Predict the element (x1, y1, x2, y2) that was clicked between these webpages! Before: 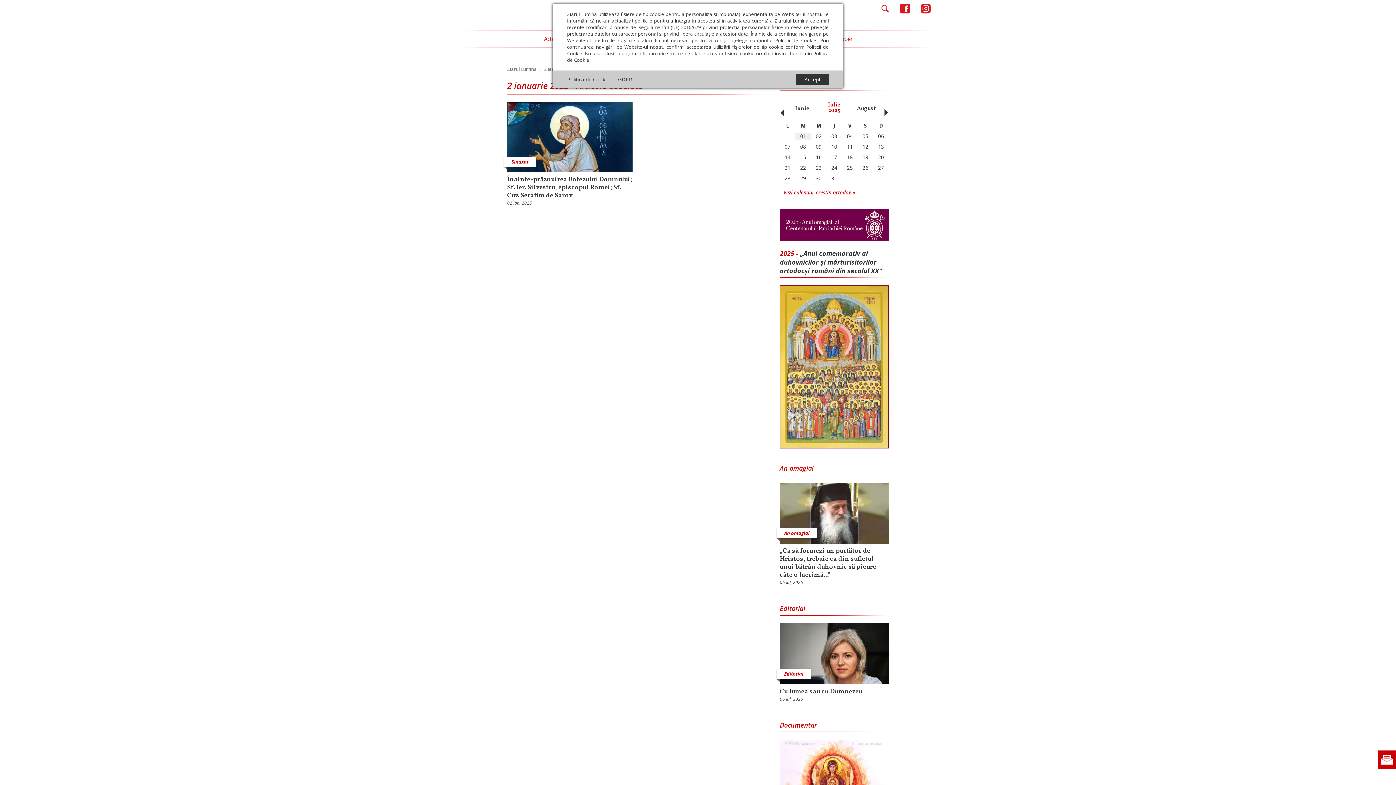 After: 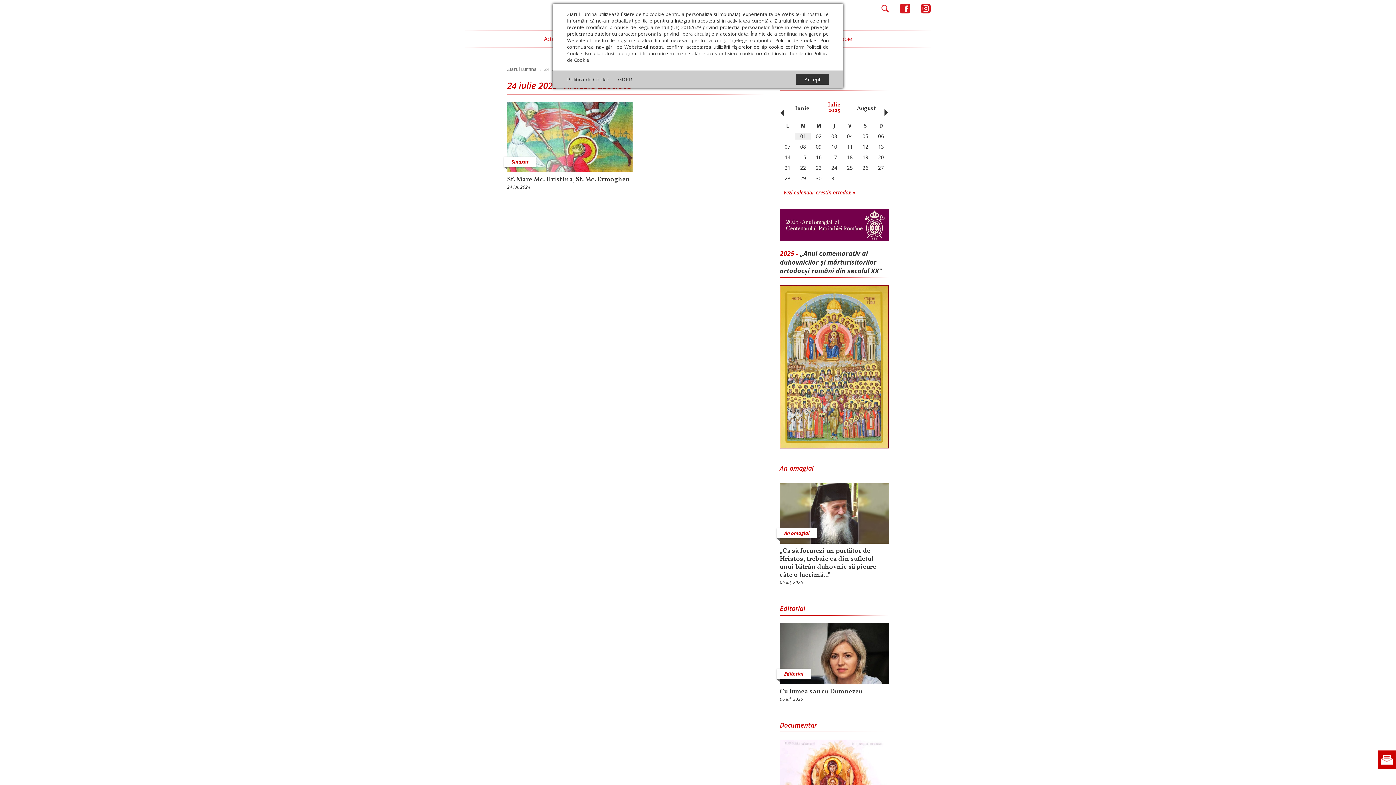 Action: label: 24 bbox: (826, 162, 842, 173)